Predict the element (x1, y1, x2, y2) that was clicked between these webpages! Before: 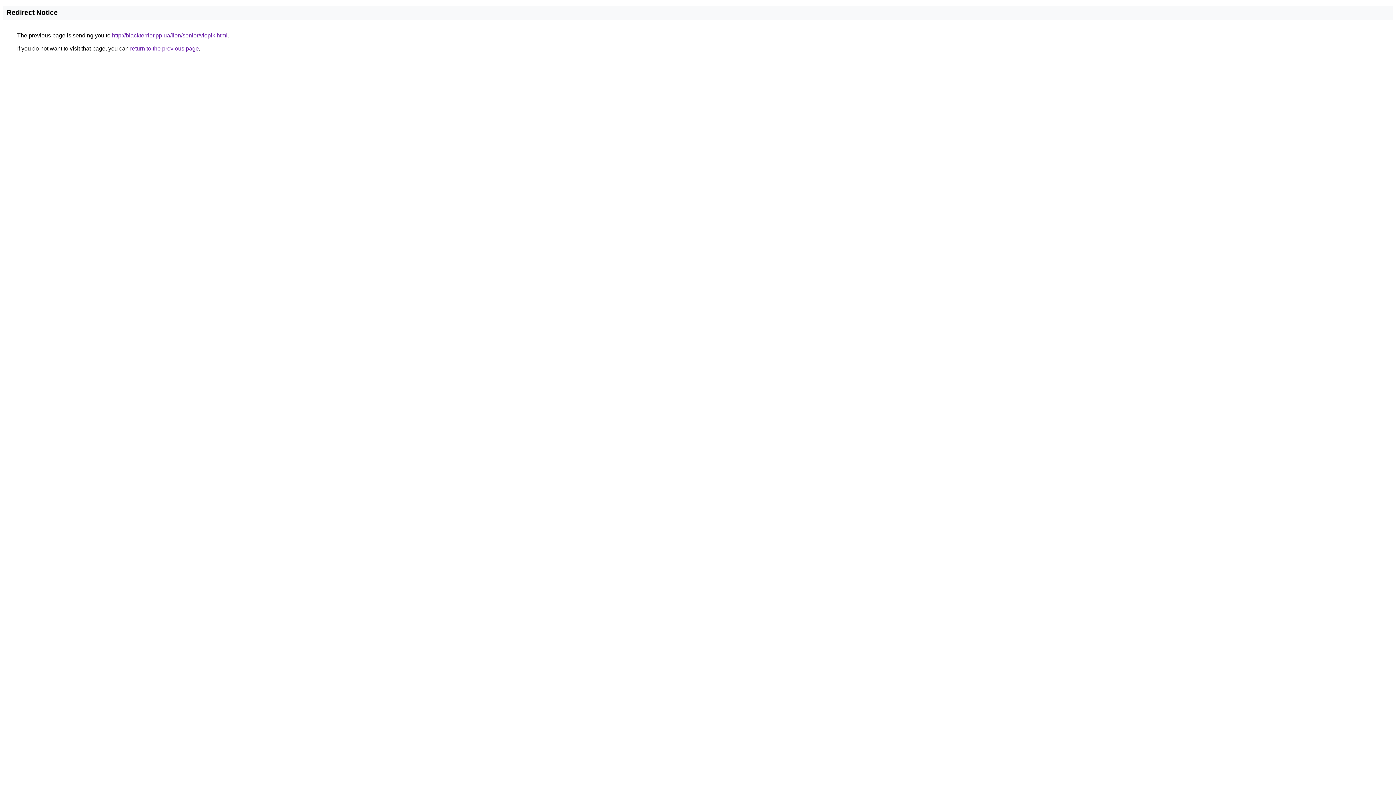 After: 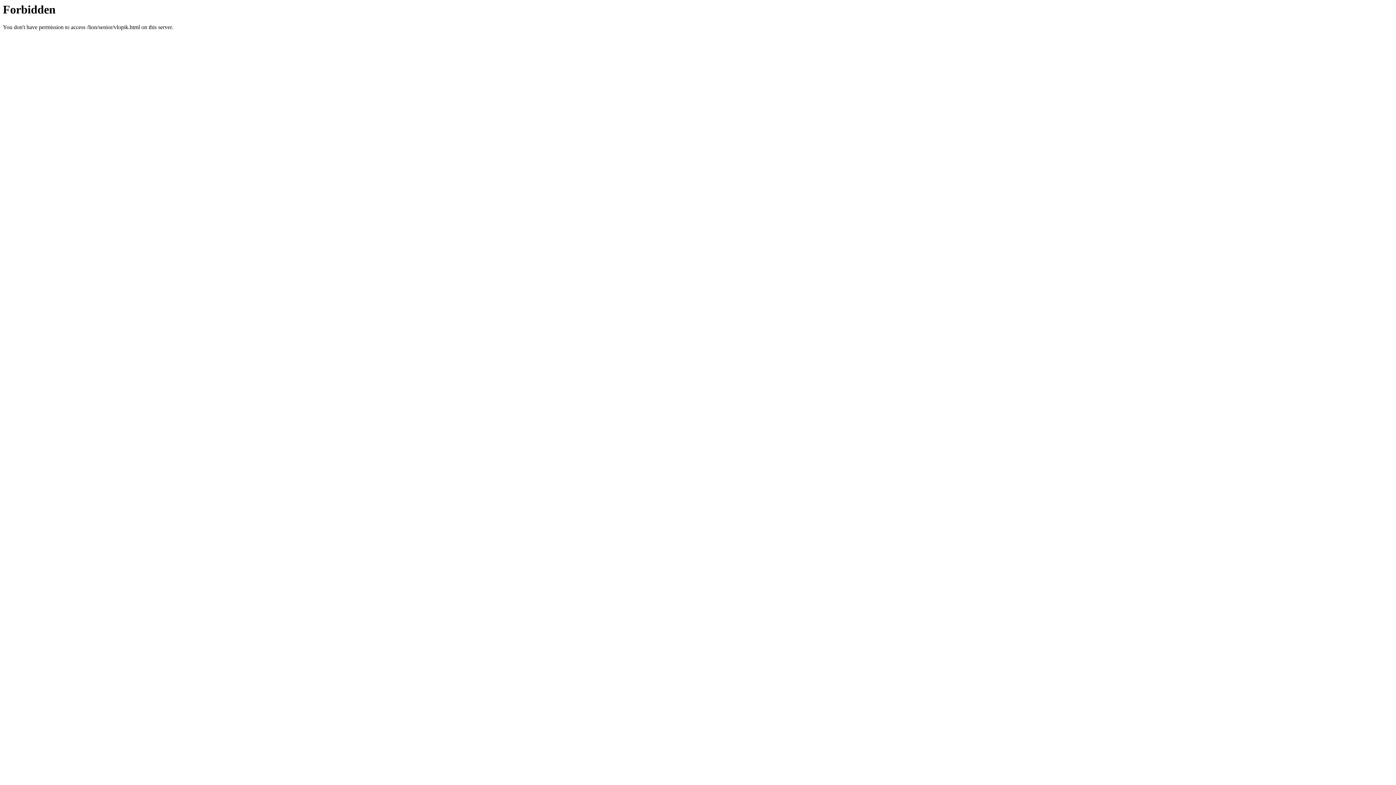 Action: bbox: (112, 32, 227, 38) label: http://blackterrier.pp.ua/lion/senior/vlopik.html